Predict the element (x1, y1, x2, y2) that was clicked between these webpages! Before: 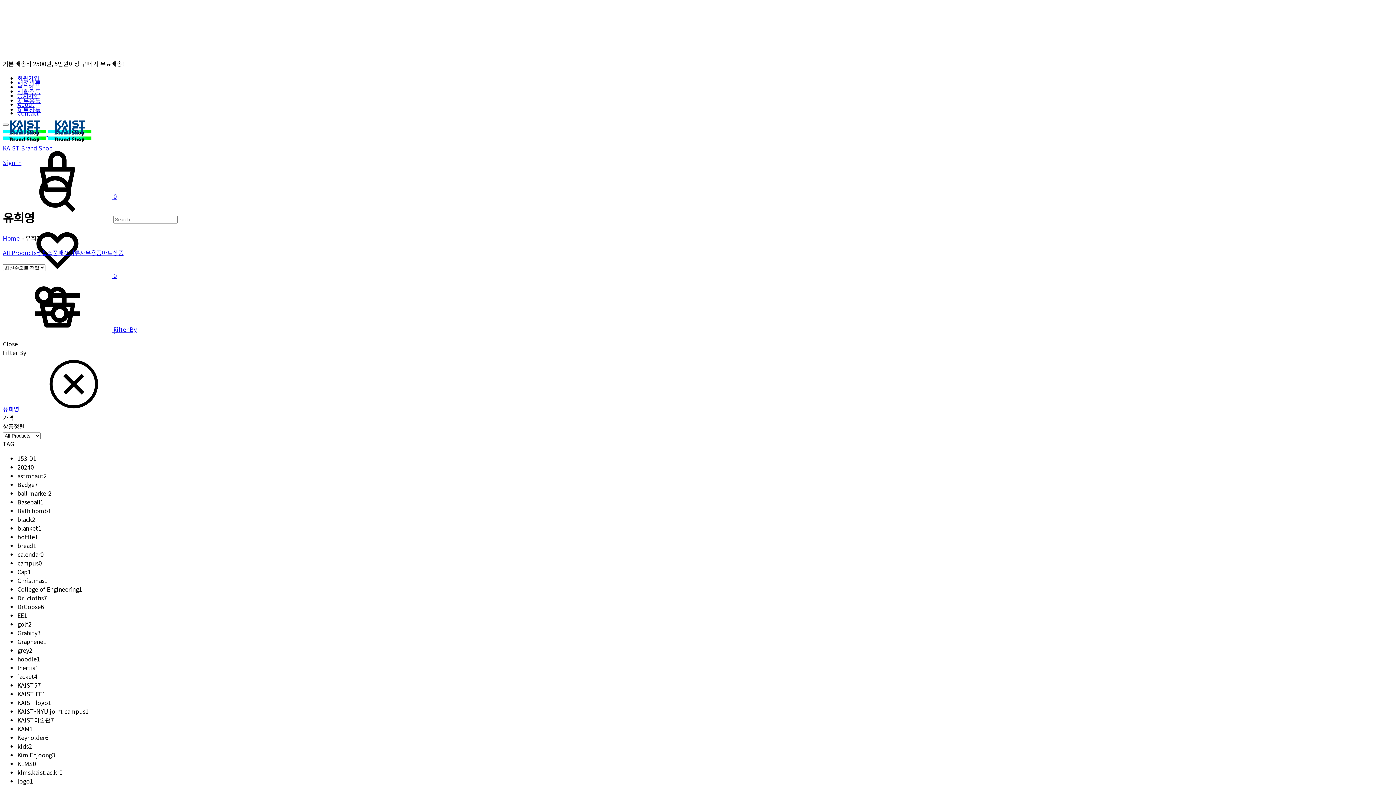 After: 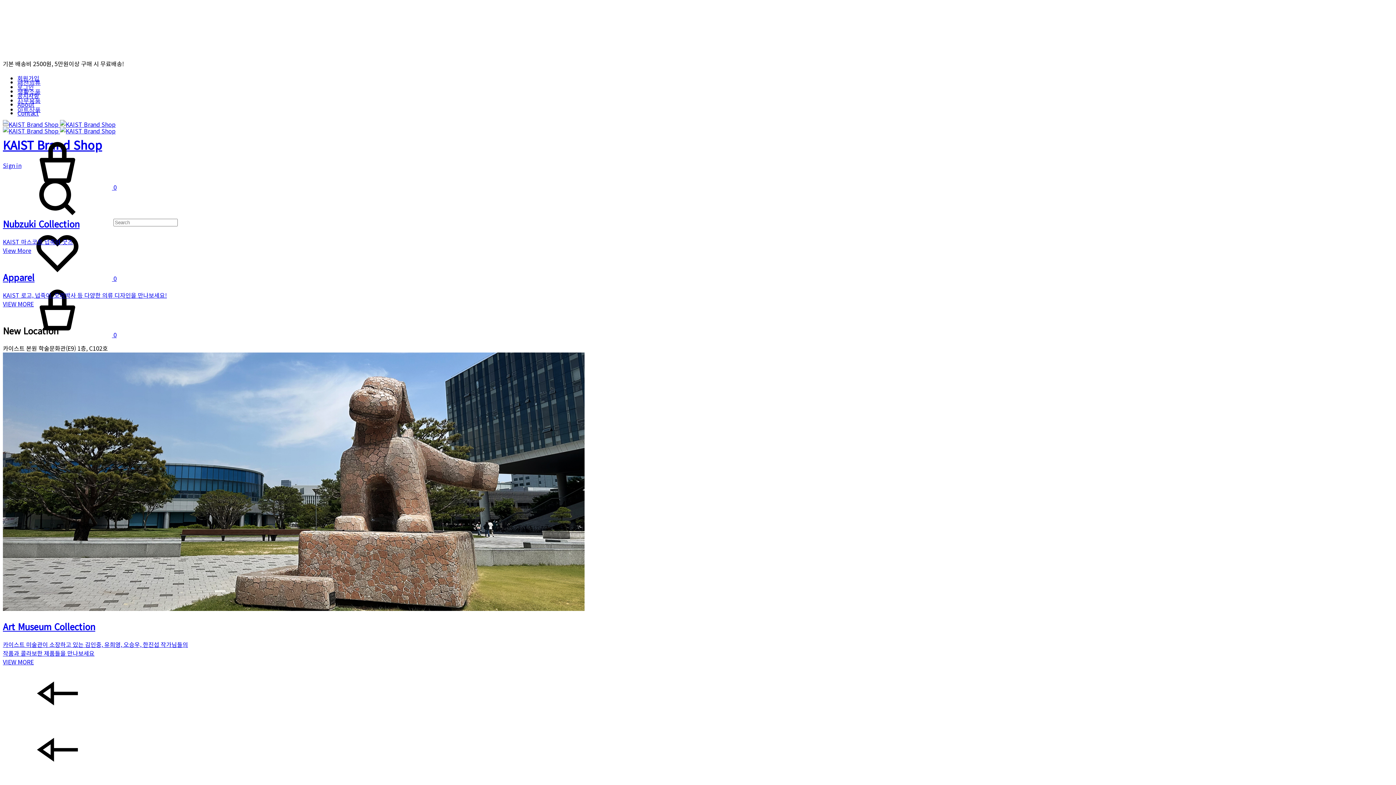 Action: bbox: (2, 233, 19, 242) label: Home